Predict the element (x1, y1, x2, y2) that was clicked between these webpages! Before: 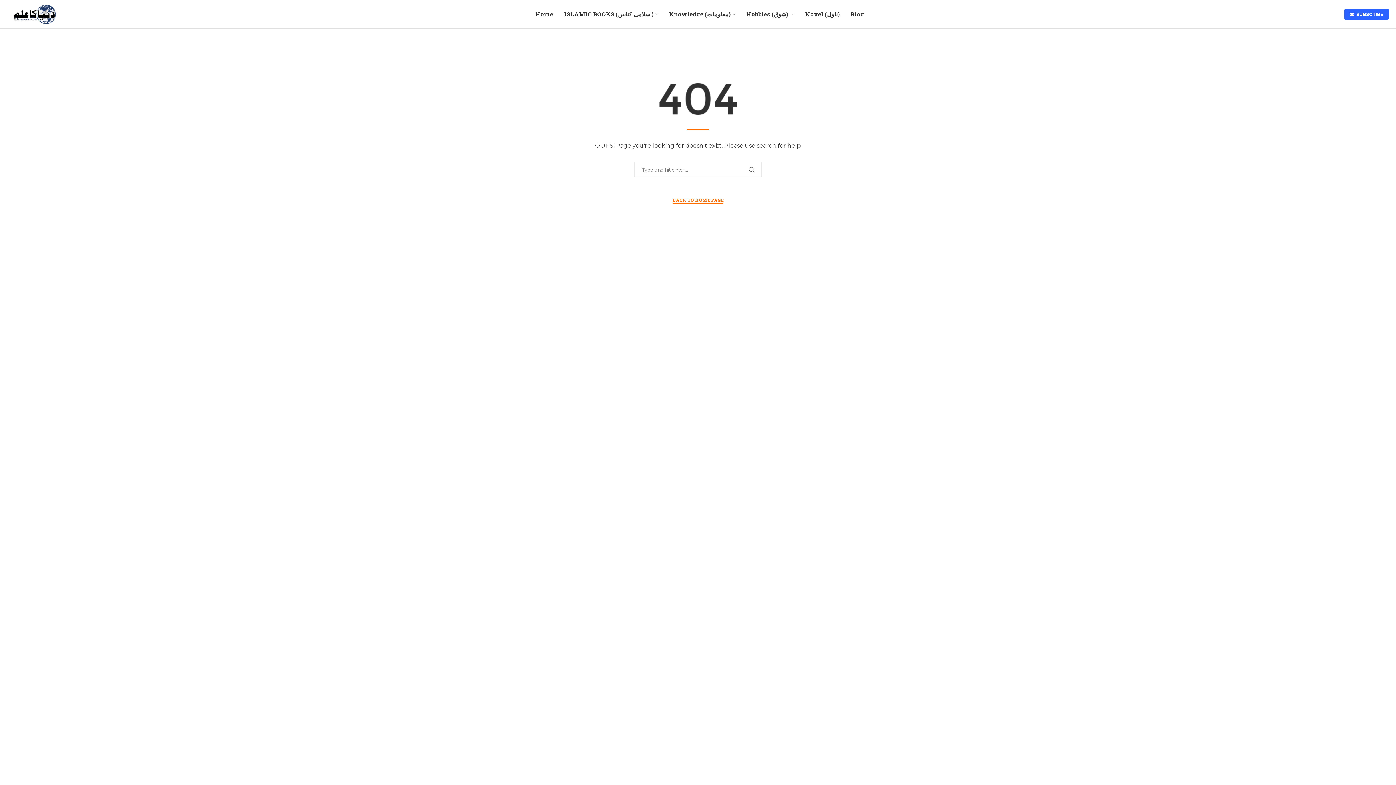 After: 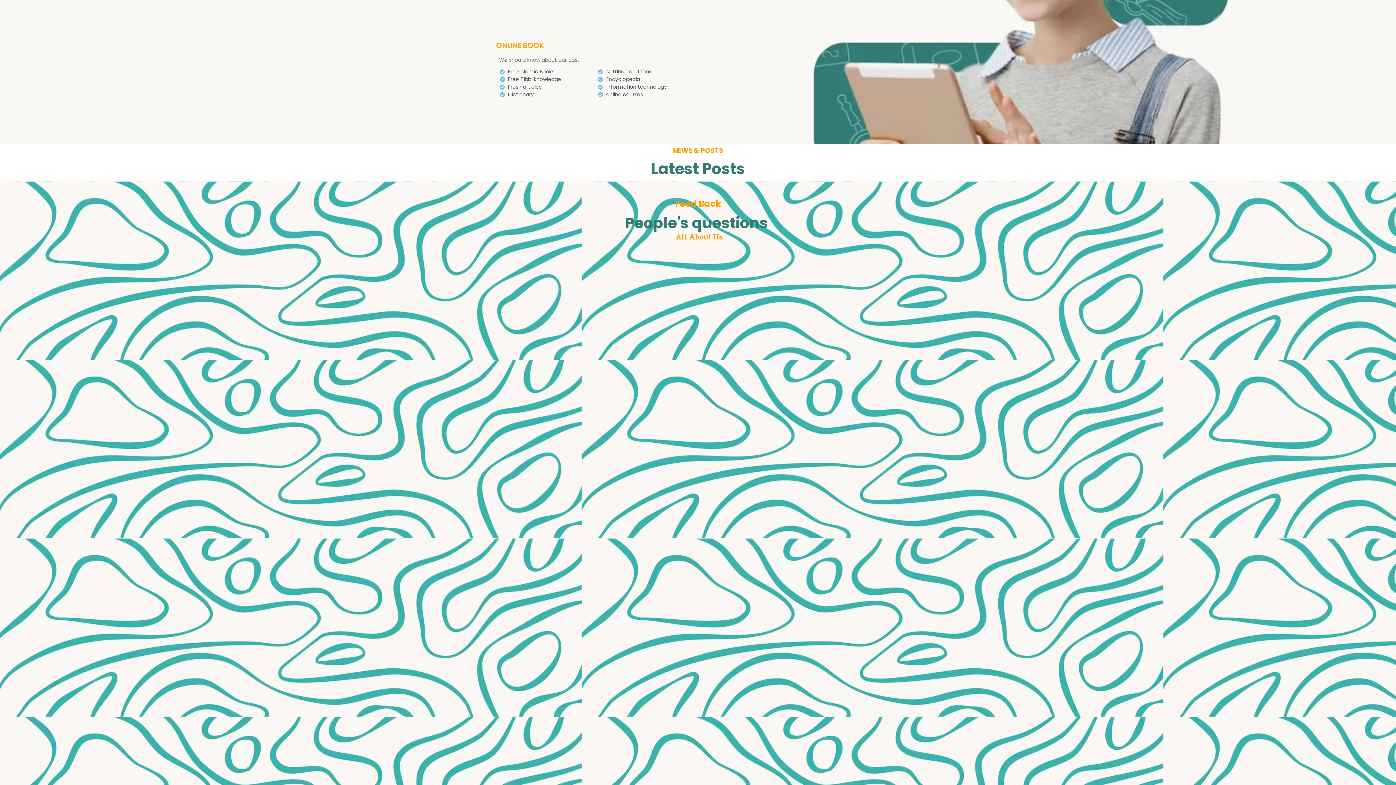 Action: label: Home bbox: (535, 3, 553, 24)